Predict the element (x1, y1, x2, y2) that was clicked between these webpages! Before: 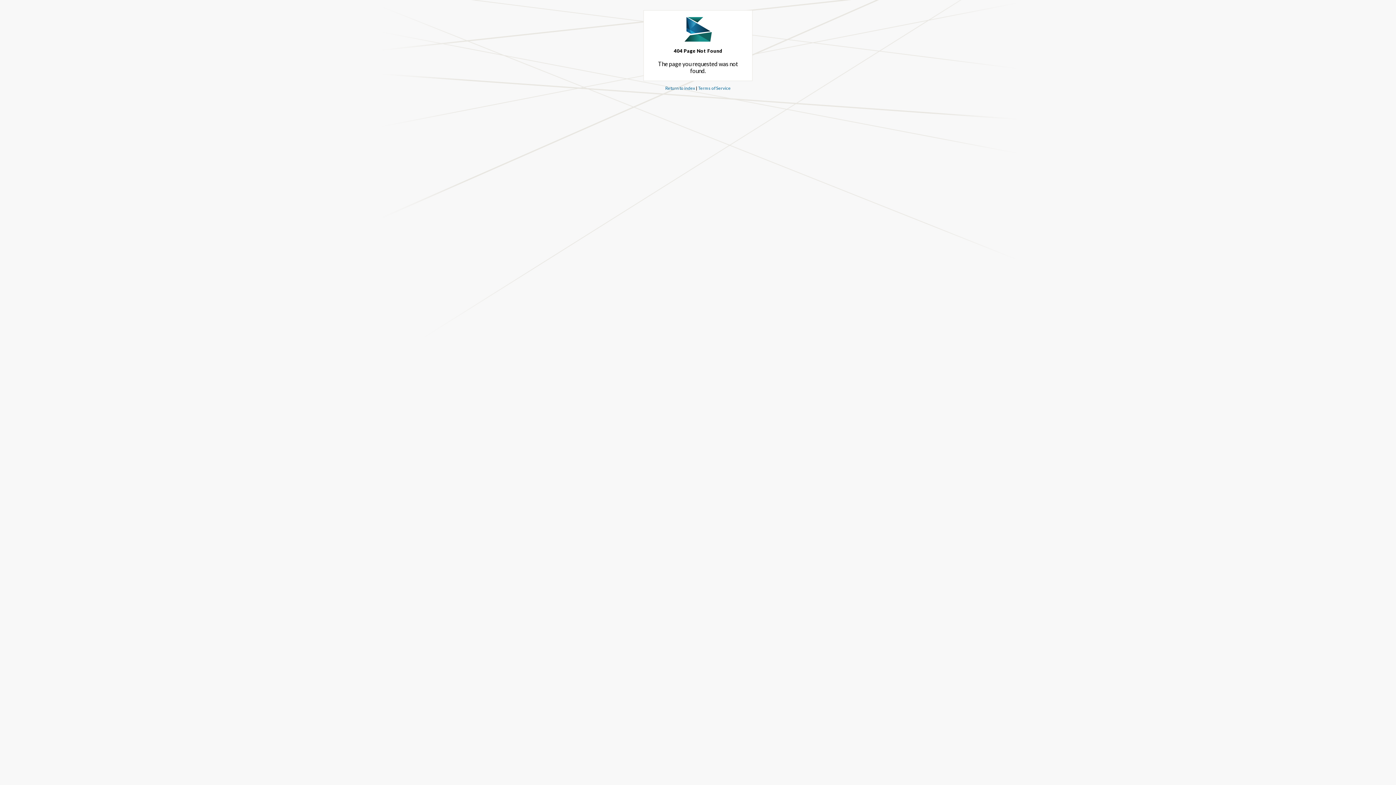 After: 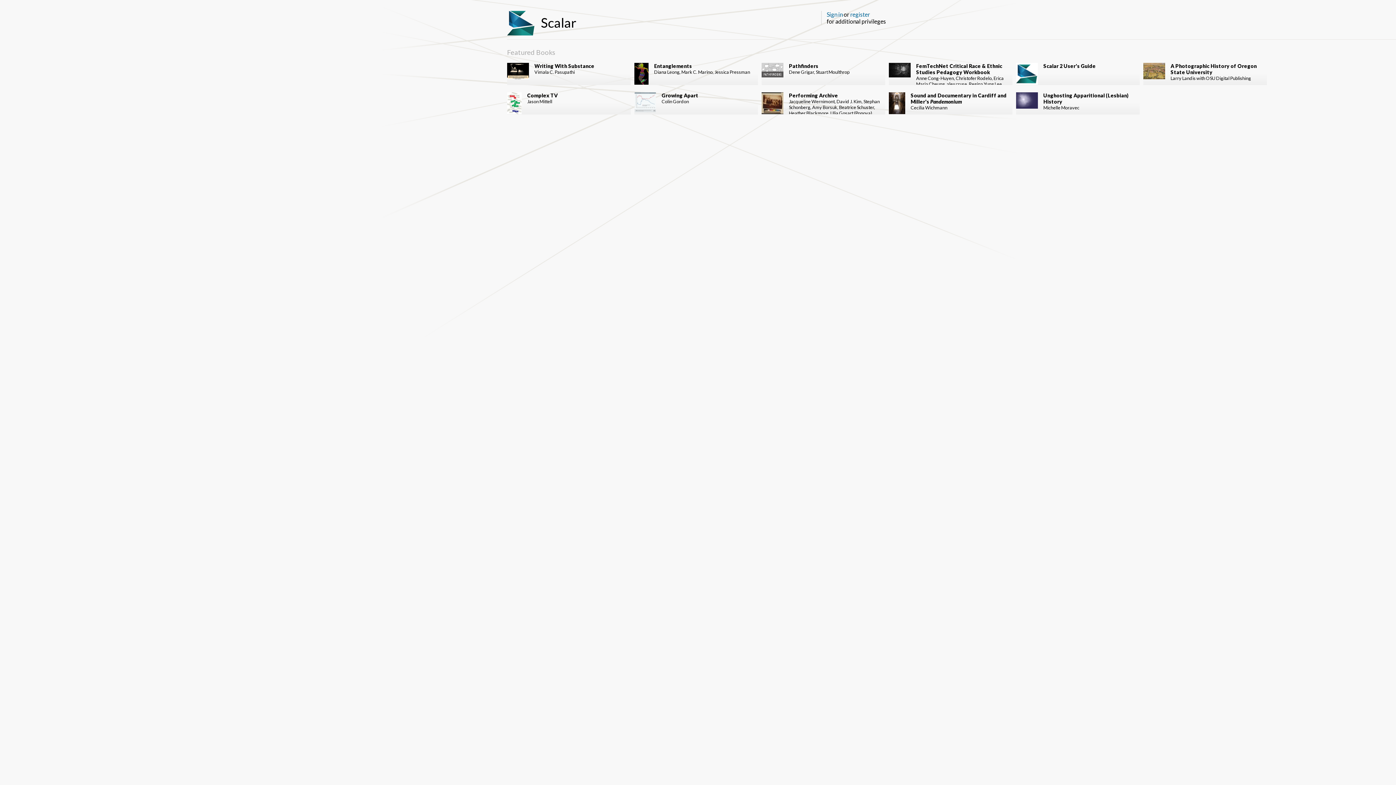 Action: bbox: (665, 85, 695, 90) label: Return to index